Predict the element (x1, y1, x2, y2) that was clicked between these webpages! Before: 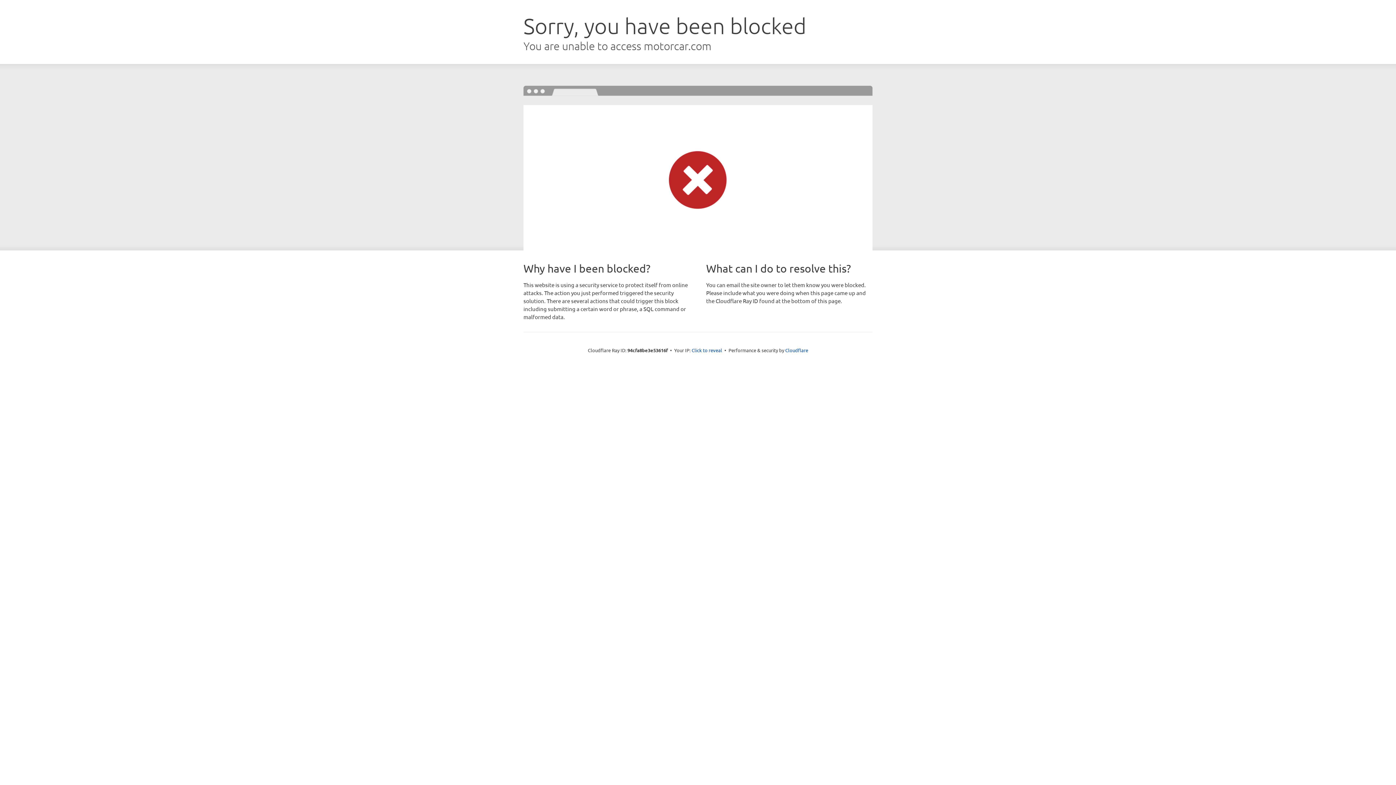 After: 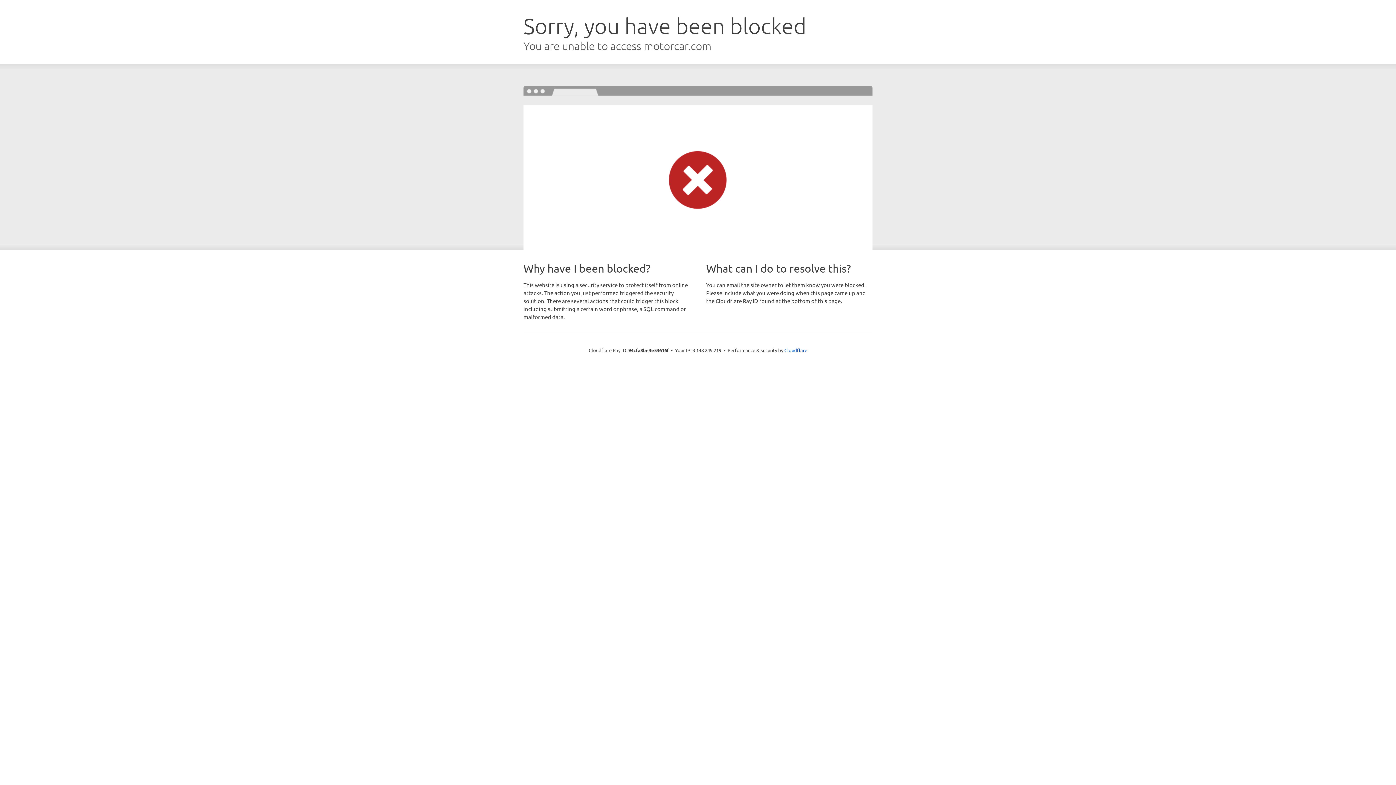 Action: bbox: (691, 346, 722, 353) label: Click to reveal